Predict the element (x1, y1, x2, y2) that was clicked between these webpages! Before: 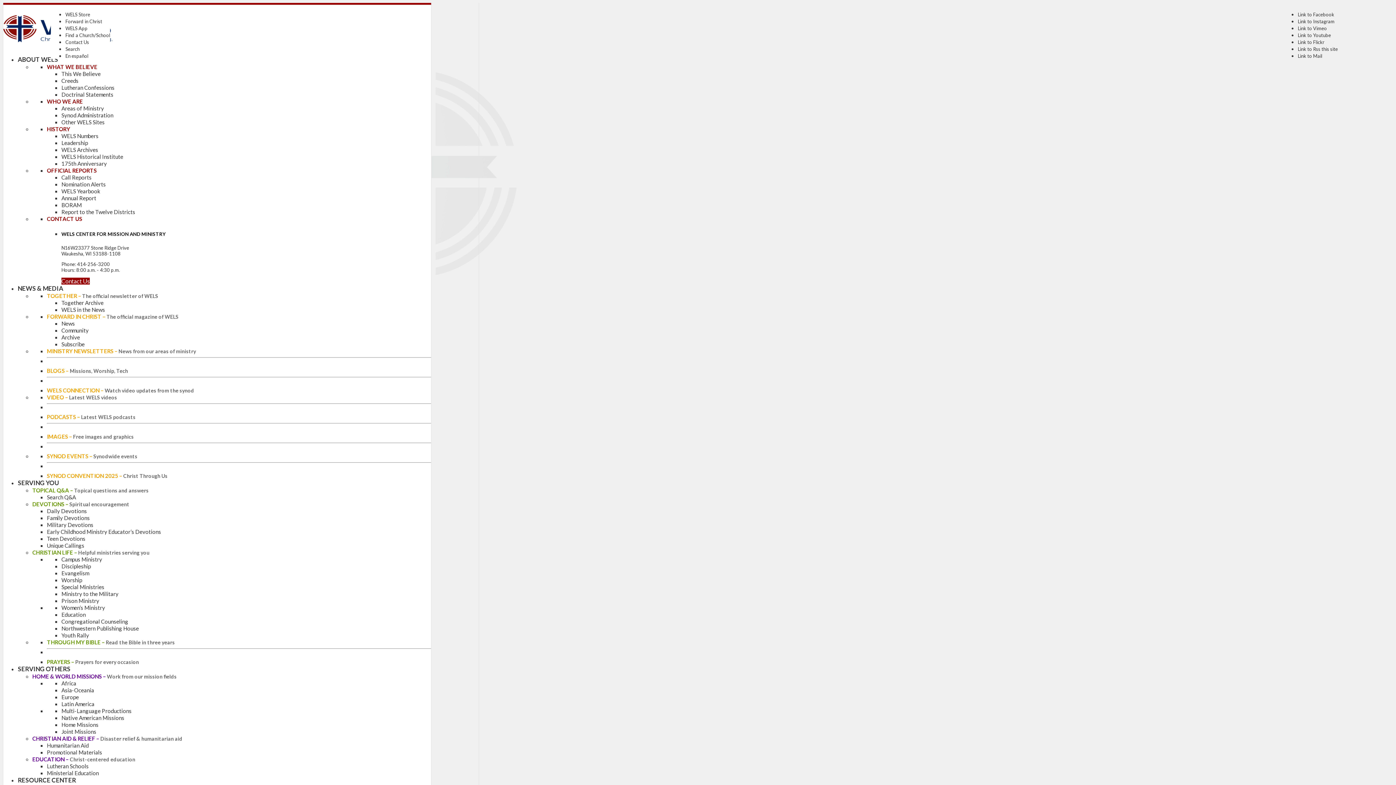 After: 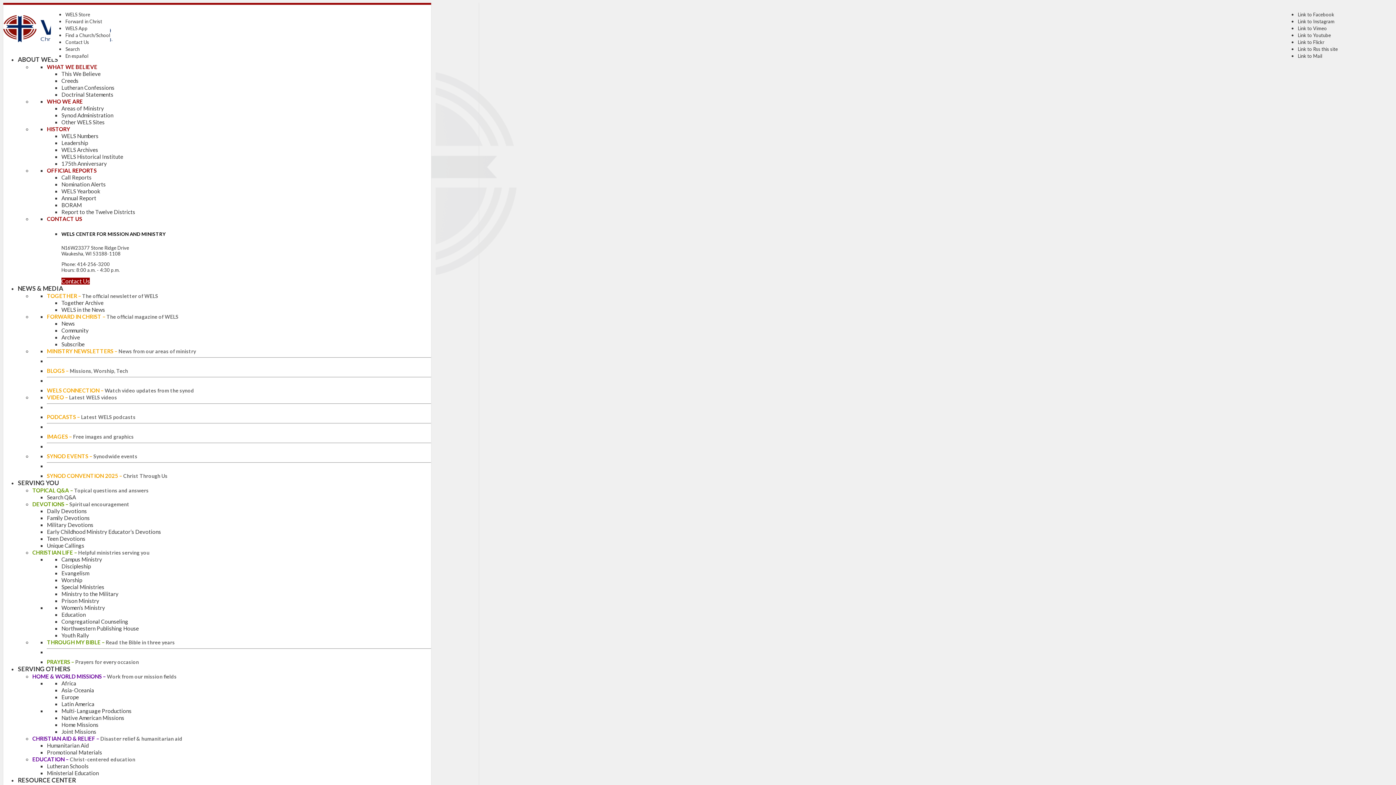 Action: label: Lutheran Confessions bbox: (61, 84, 114, 90)